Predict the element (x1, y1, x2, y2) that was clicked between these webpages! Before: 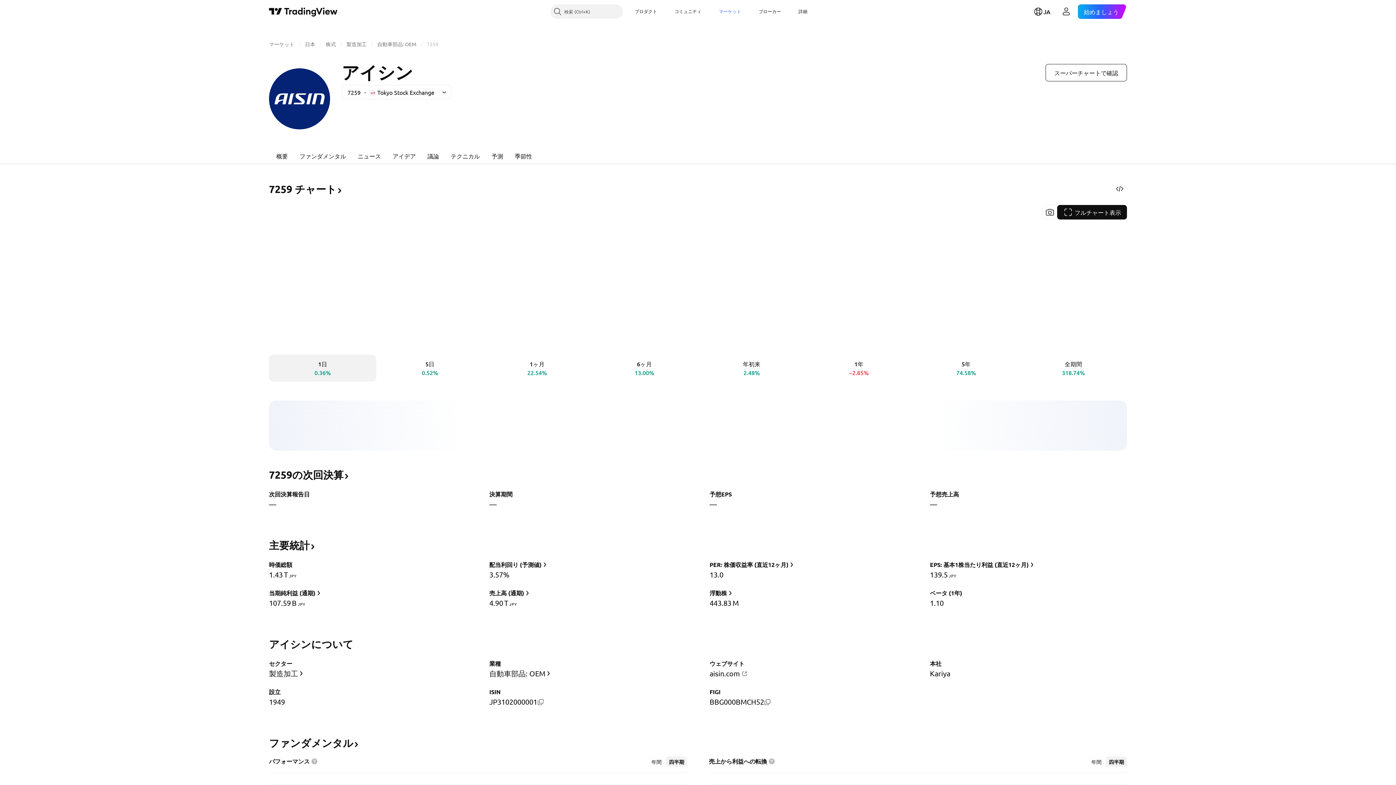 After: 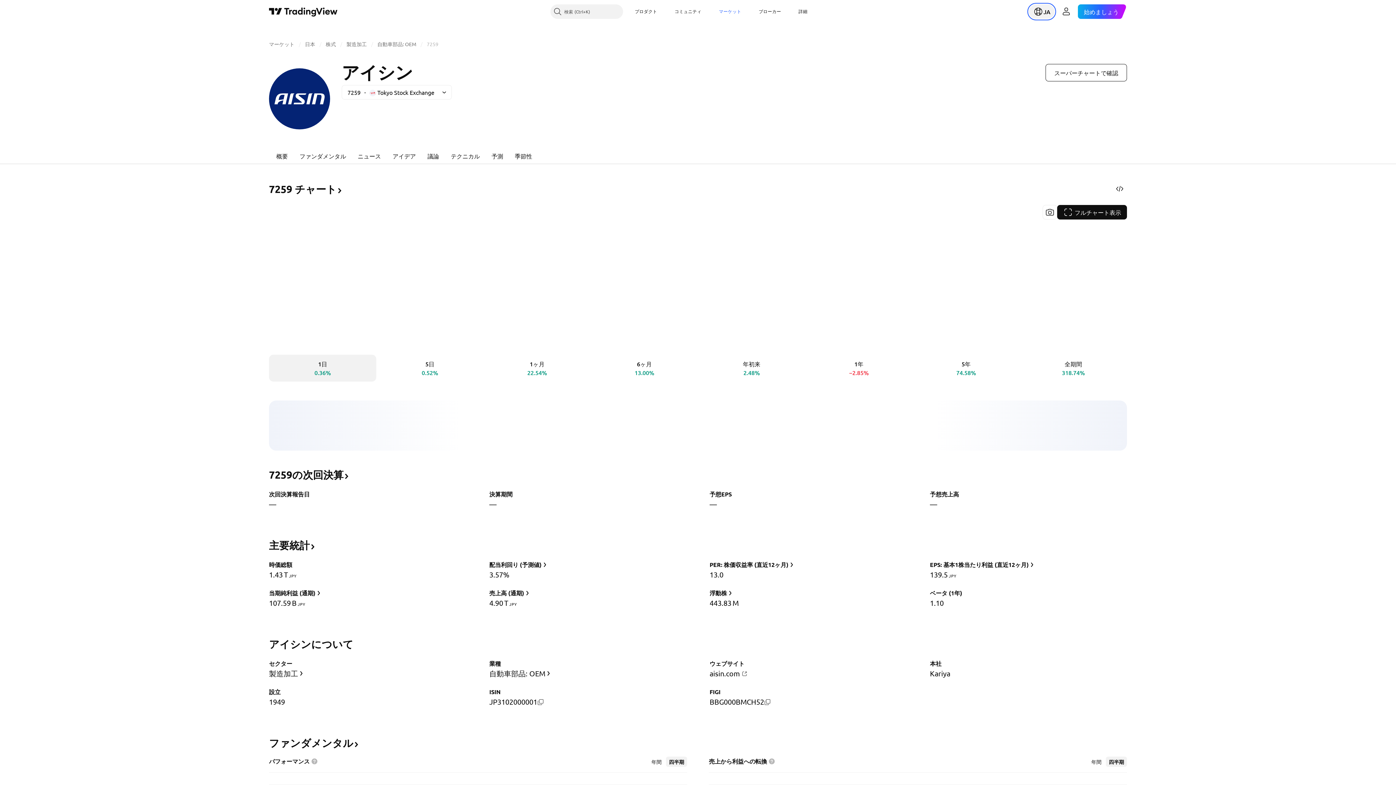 Action: bbox: (1029, 4, 1055, 18) label: 言語メニューを開く